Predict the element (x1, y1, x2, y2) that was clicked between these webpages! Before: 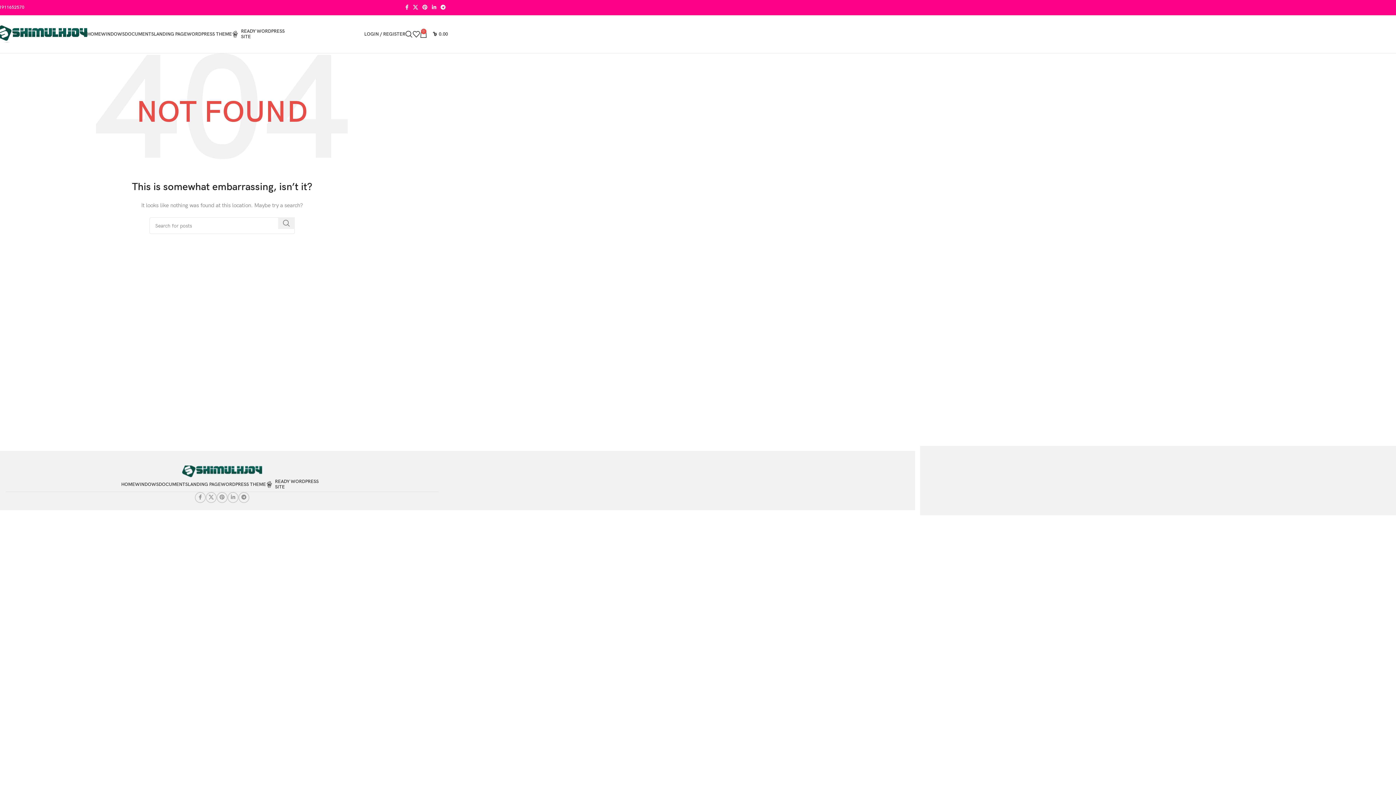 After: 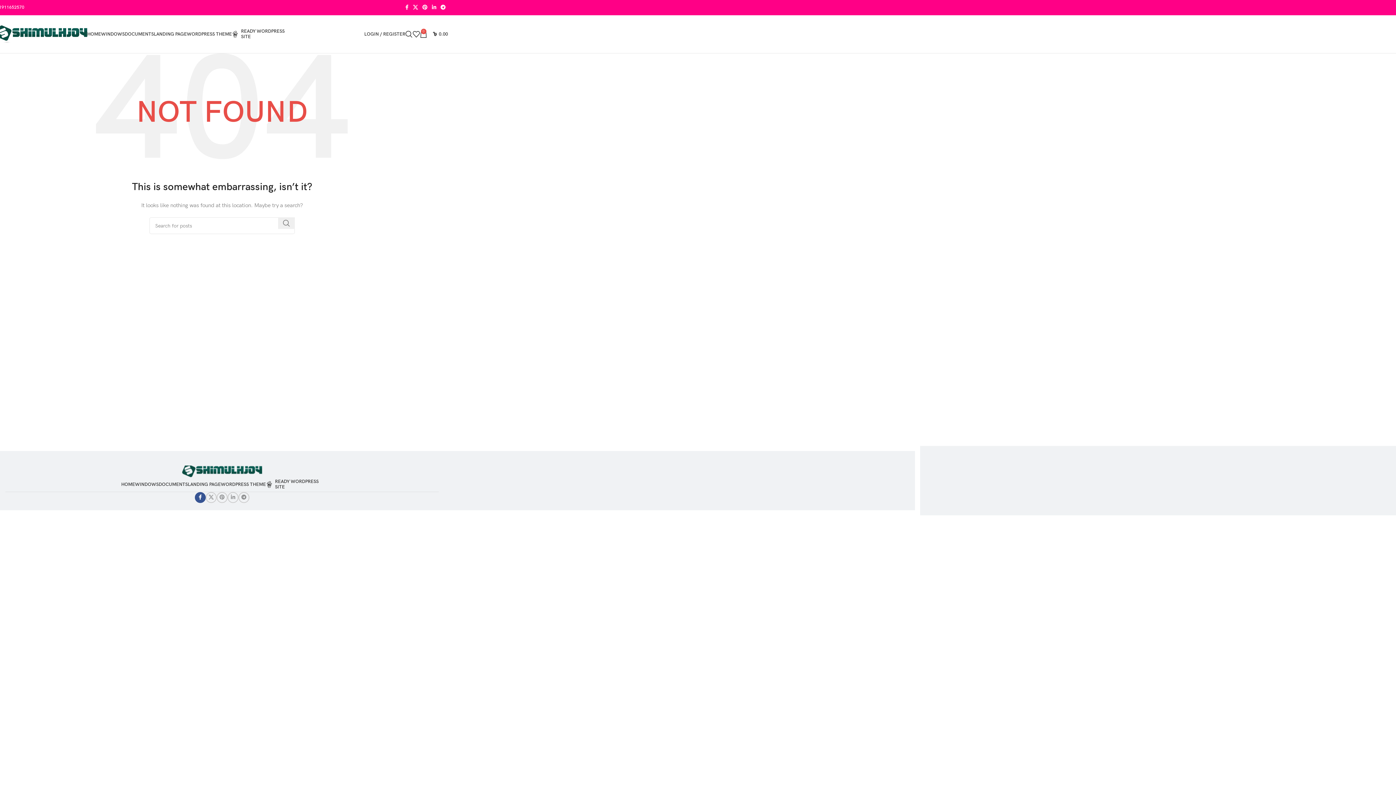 Action: label: Facebook social link bbox: (194, 492, 205, 503)